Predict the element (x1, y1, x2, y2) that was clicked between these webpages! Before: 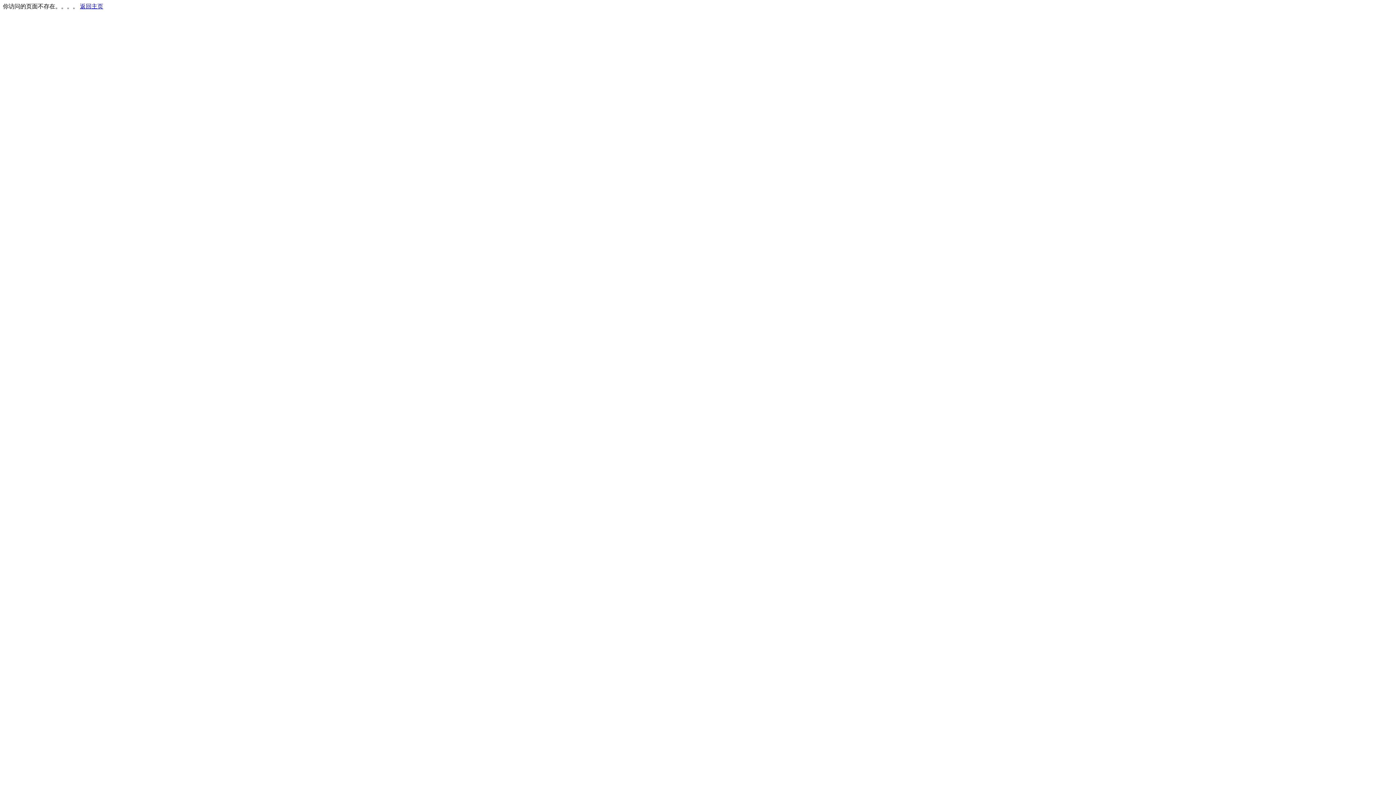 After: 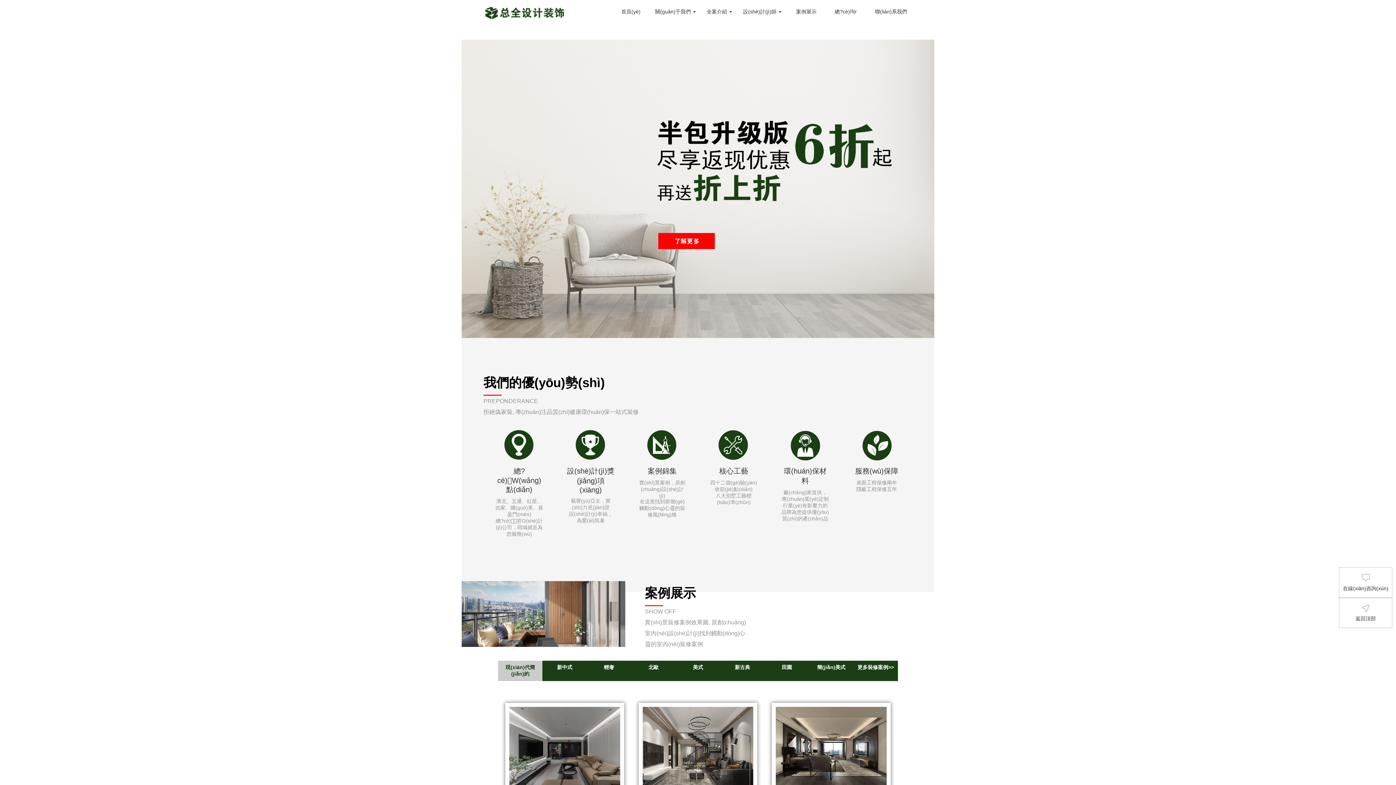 Action: label: 返回主页 bbox: (80, 3, 103, 9)